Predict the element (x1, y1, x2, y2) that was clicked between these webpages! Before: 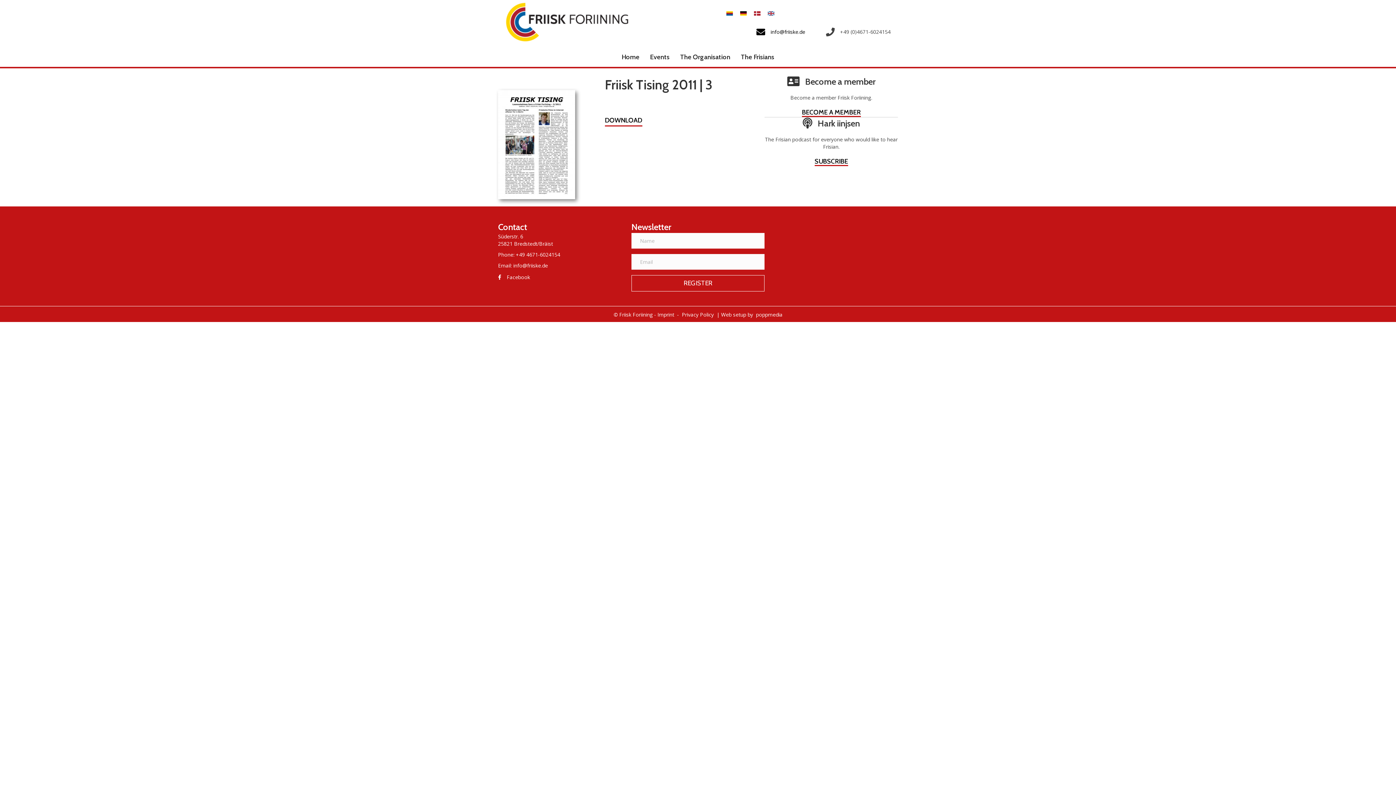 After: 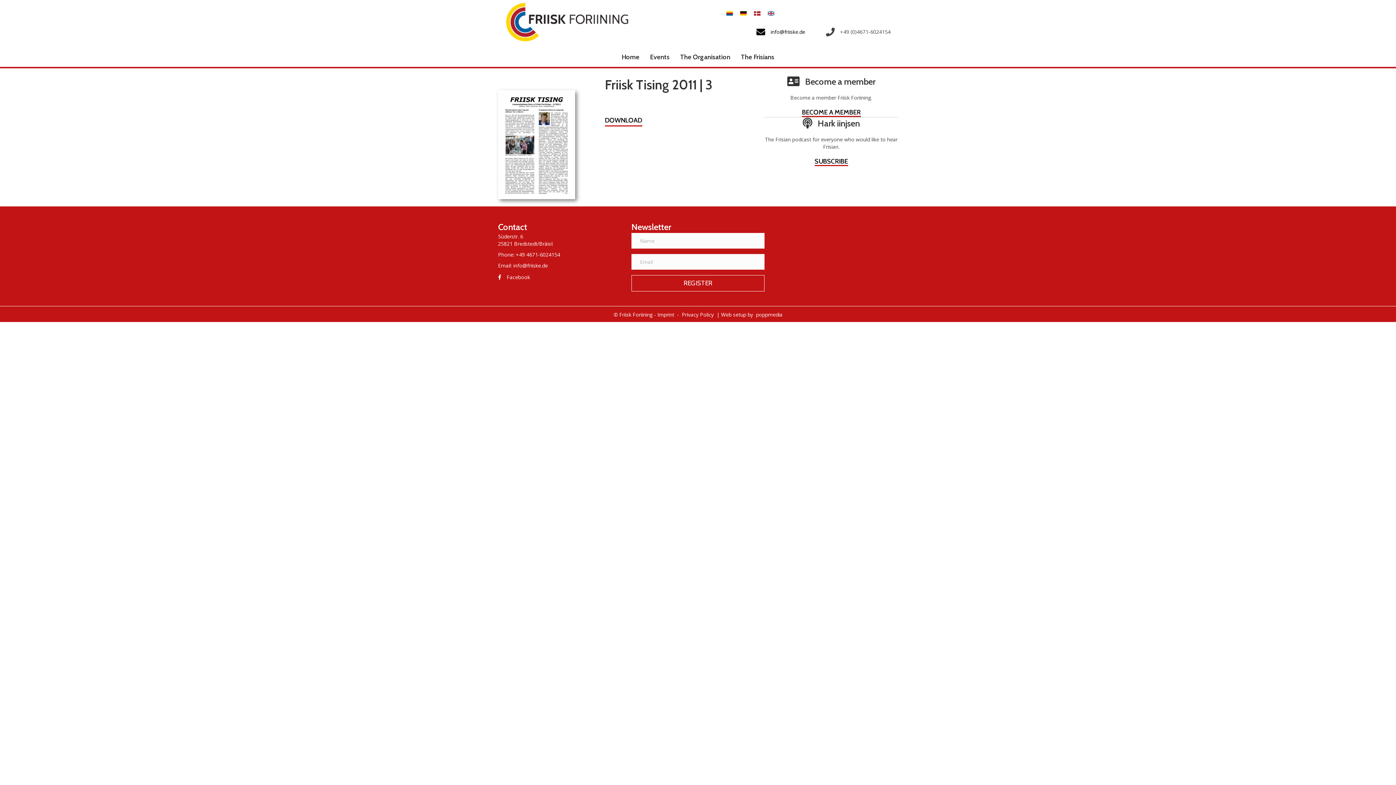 Action: label: DOWNLOAD bbox: (604, 115, 642, 126)